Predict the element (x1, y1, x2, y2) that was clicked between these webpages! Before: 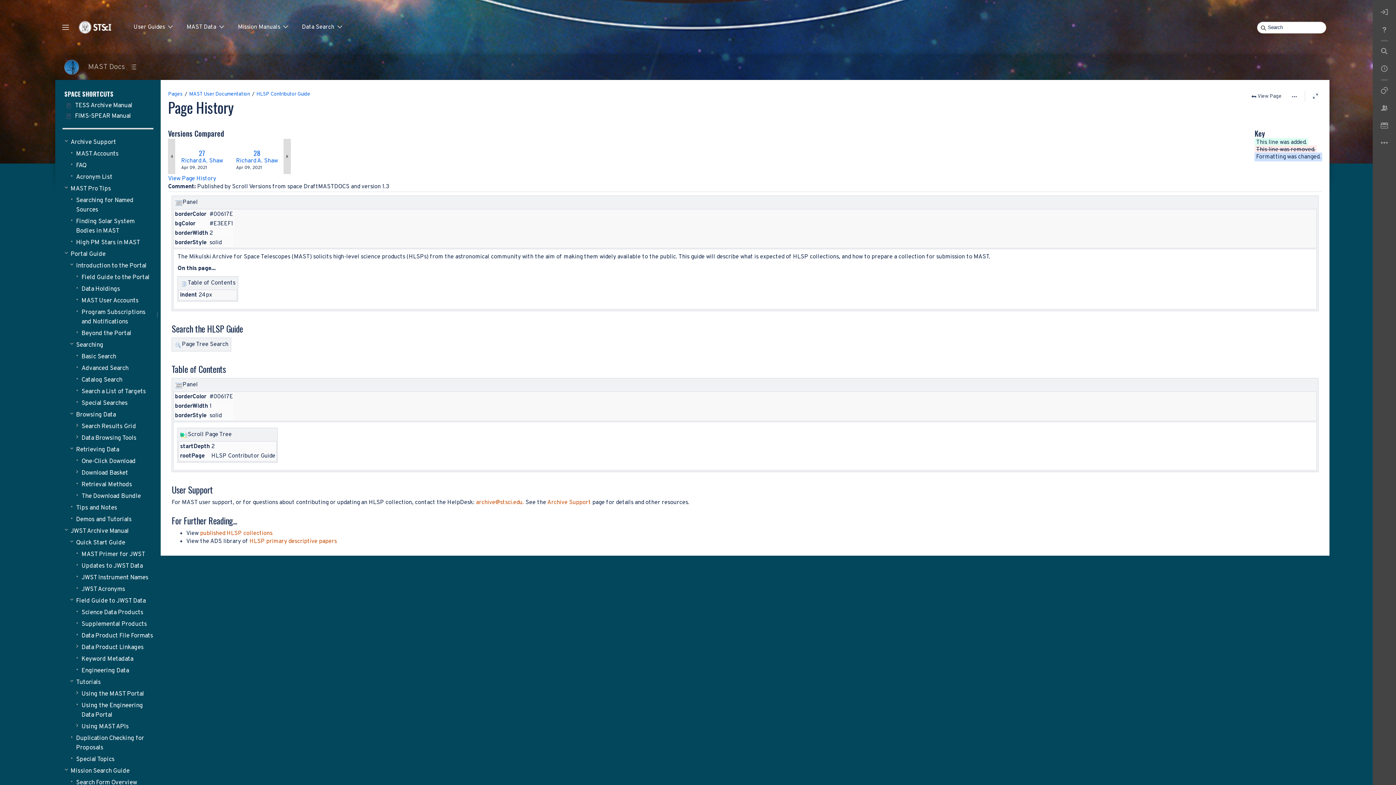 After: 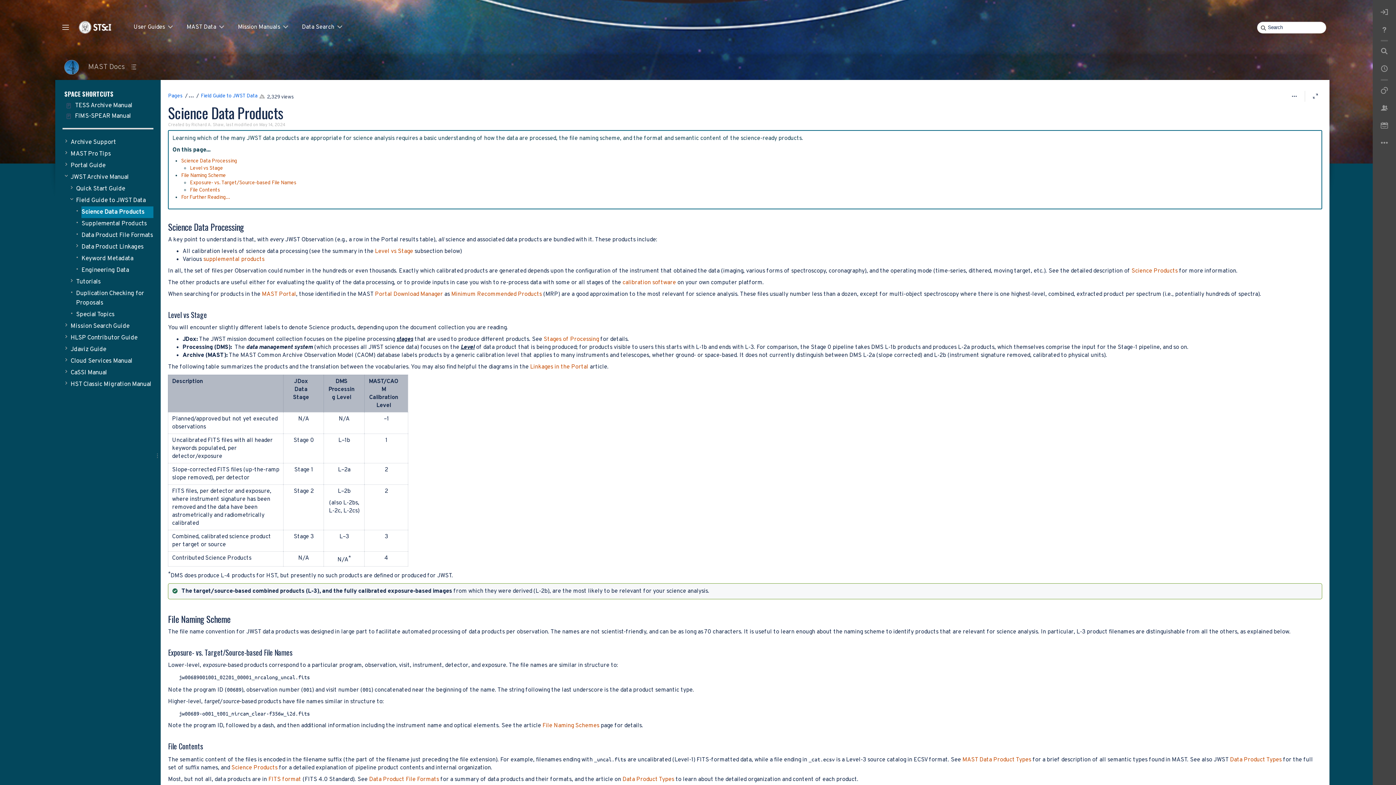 Action: bbox: (81, 607, 153, 618) label: Science Data Products